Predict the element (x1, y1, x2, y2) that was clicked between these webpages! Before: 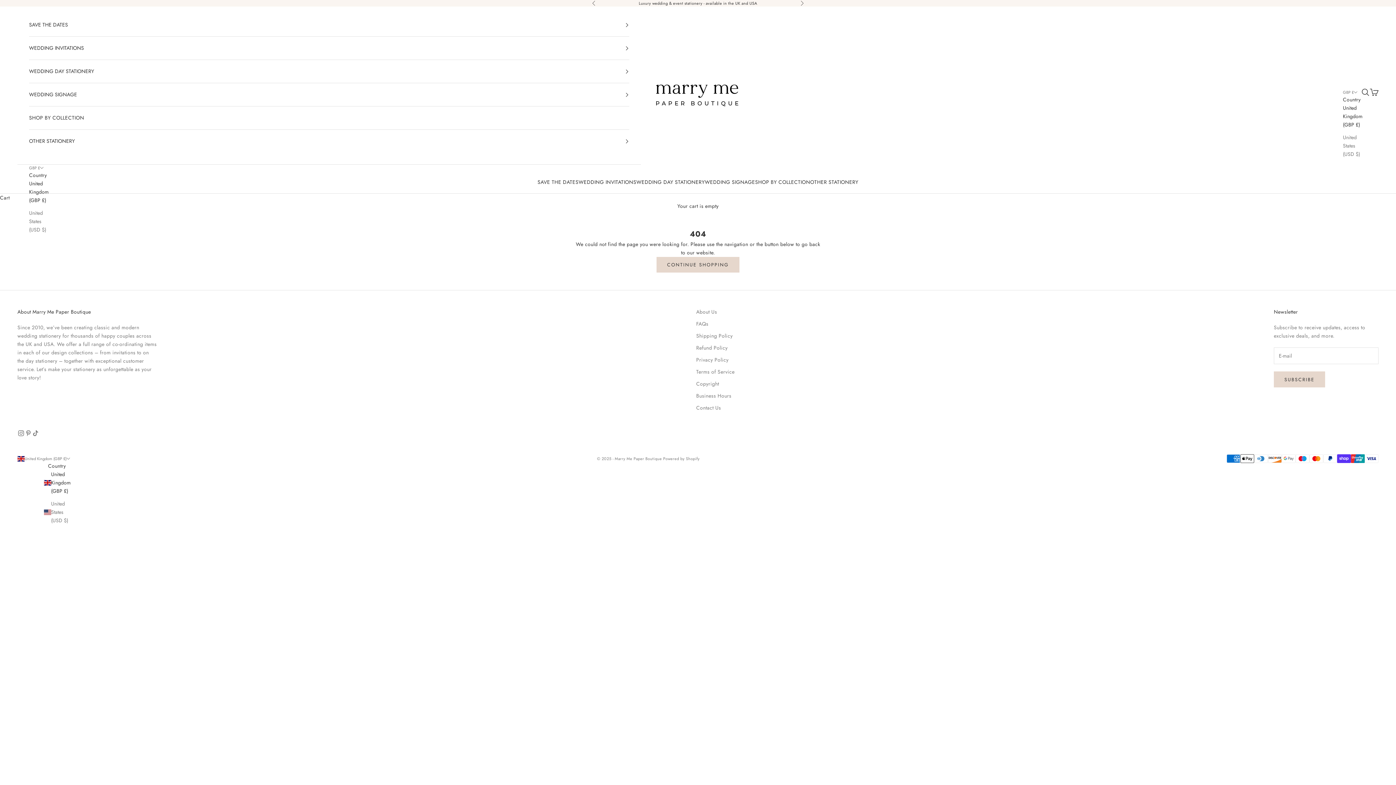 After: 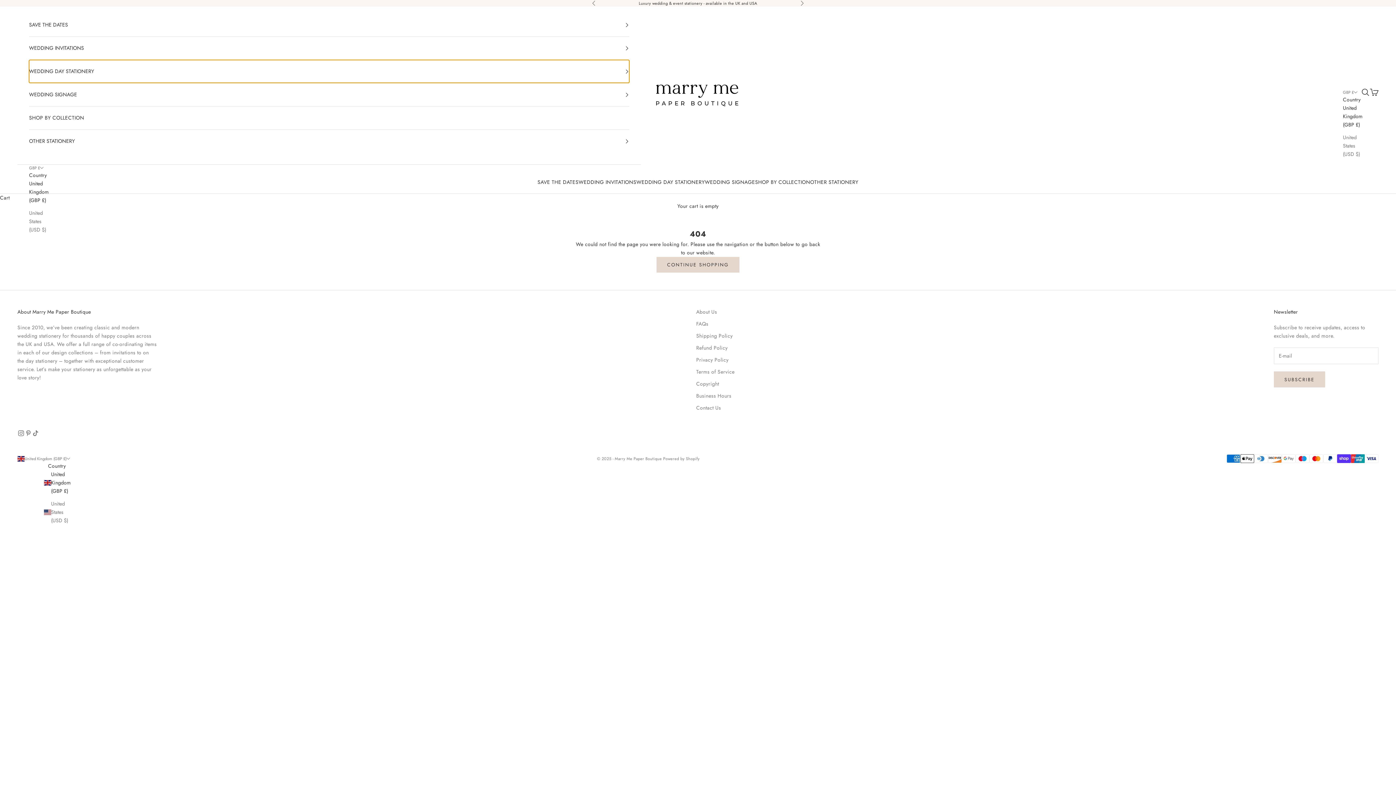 Action: bbox: (29, 60, 629, 82) label: WEDDING DAY STATIONERY